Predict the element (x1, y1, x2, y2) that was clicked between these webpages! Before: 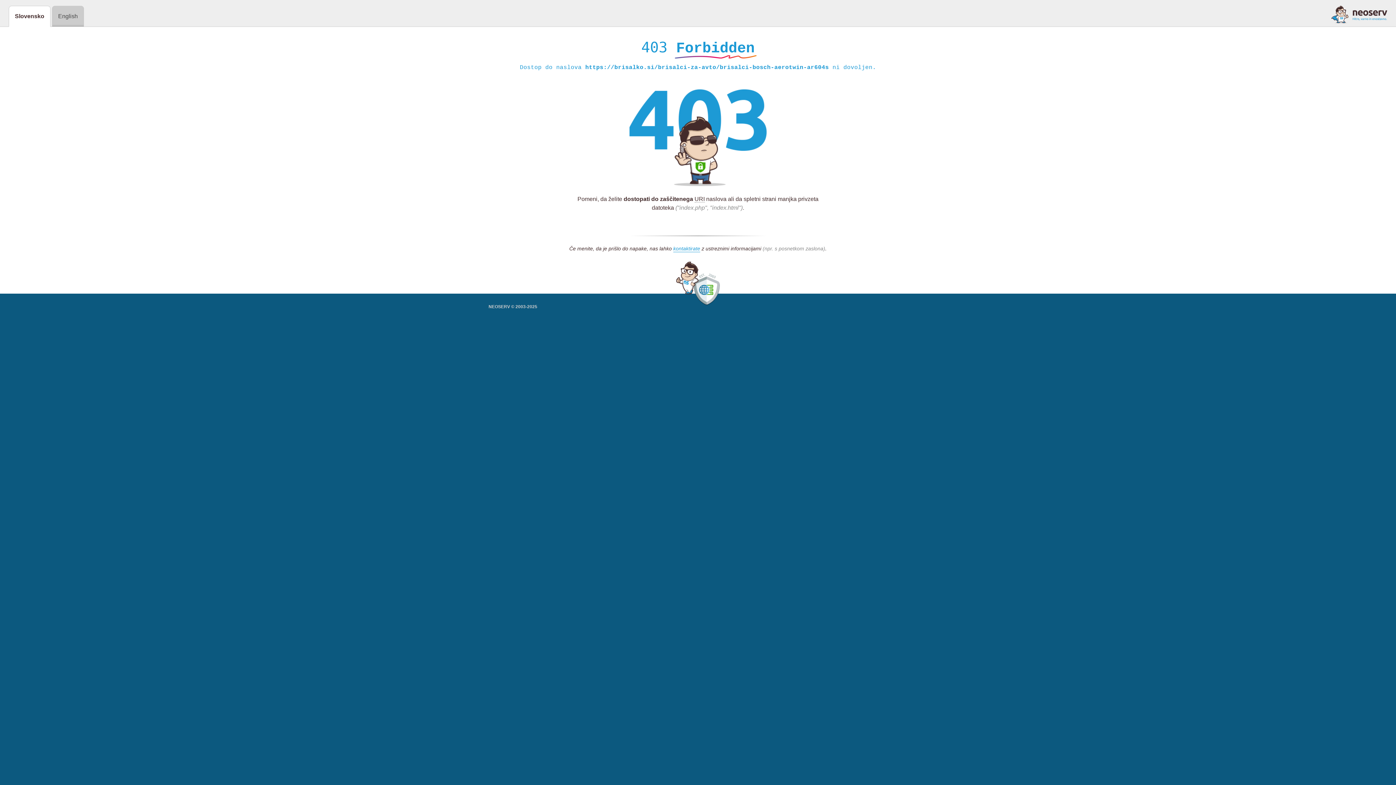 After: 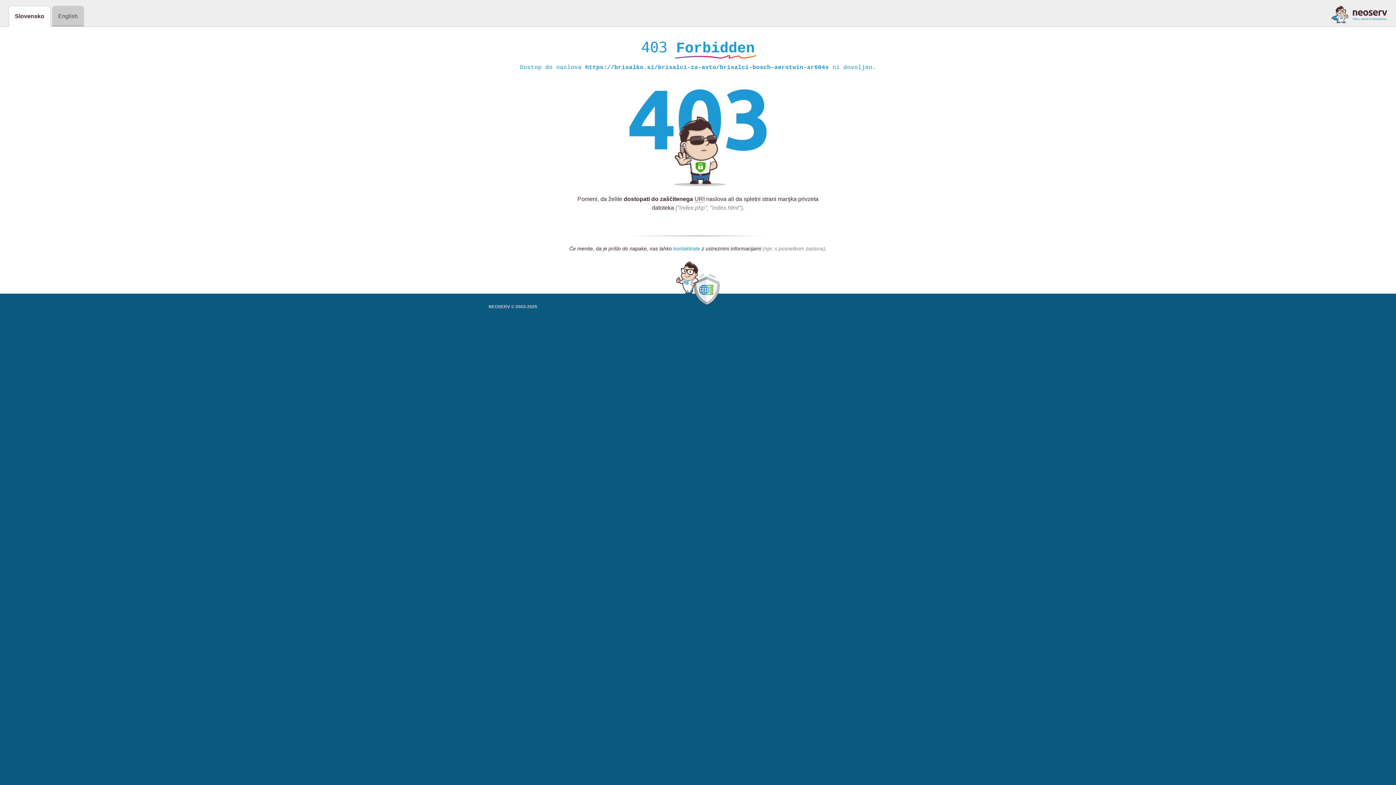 Action: label: kontaktirate bbox: (673, 245, 700, 252)